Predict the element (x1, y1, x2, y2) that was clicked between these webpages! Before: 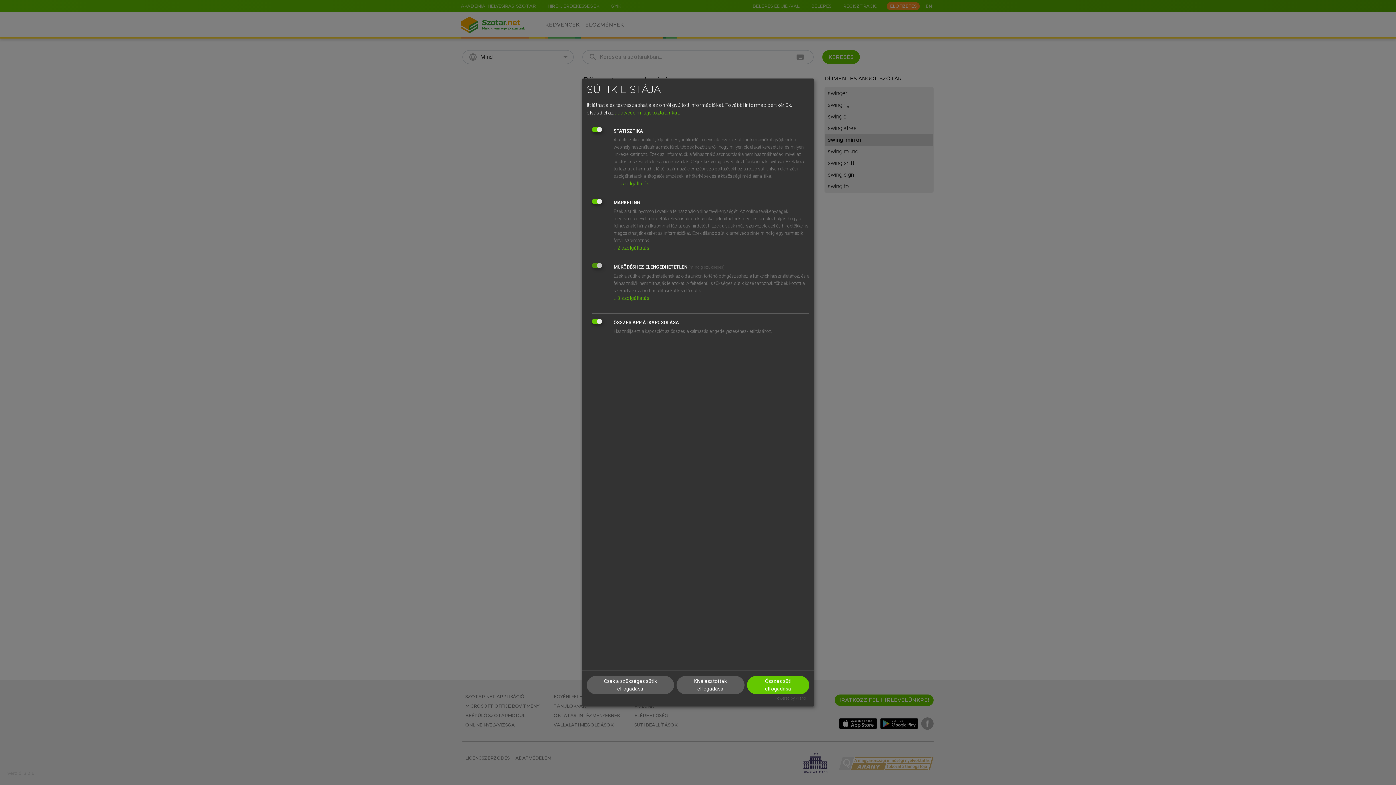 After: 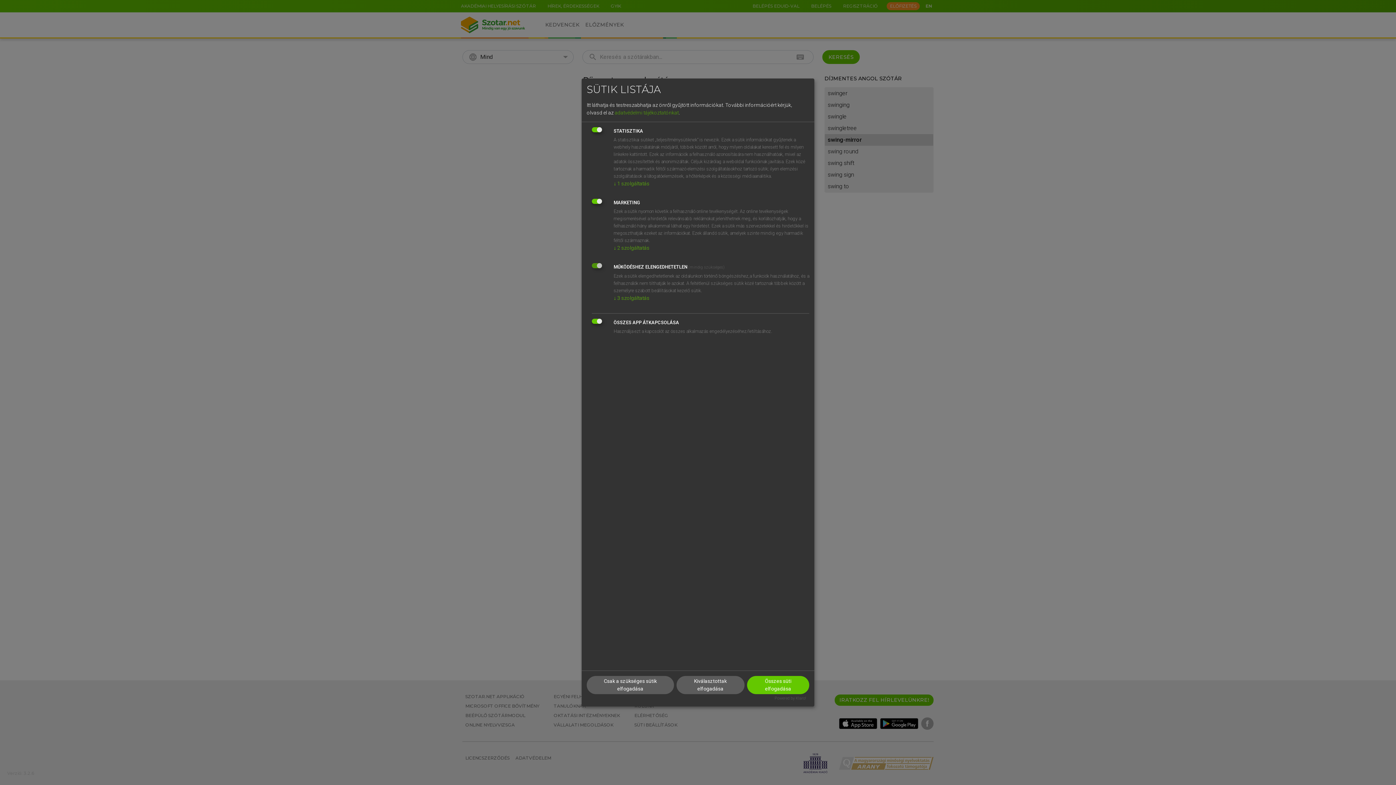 Action: bbox: (614, 109, 678, 115) label: adatvédelmi tájékoztatónkat